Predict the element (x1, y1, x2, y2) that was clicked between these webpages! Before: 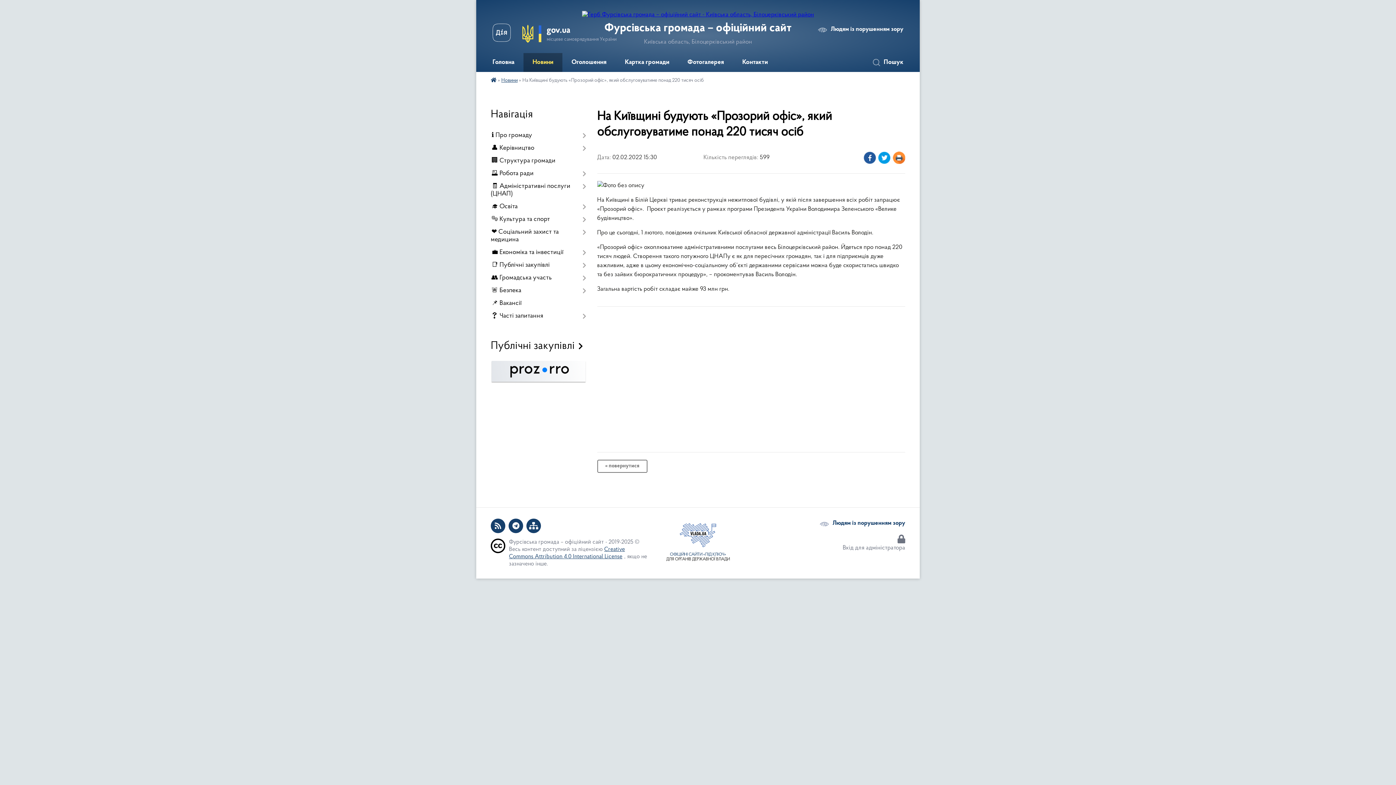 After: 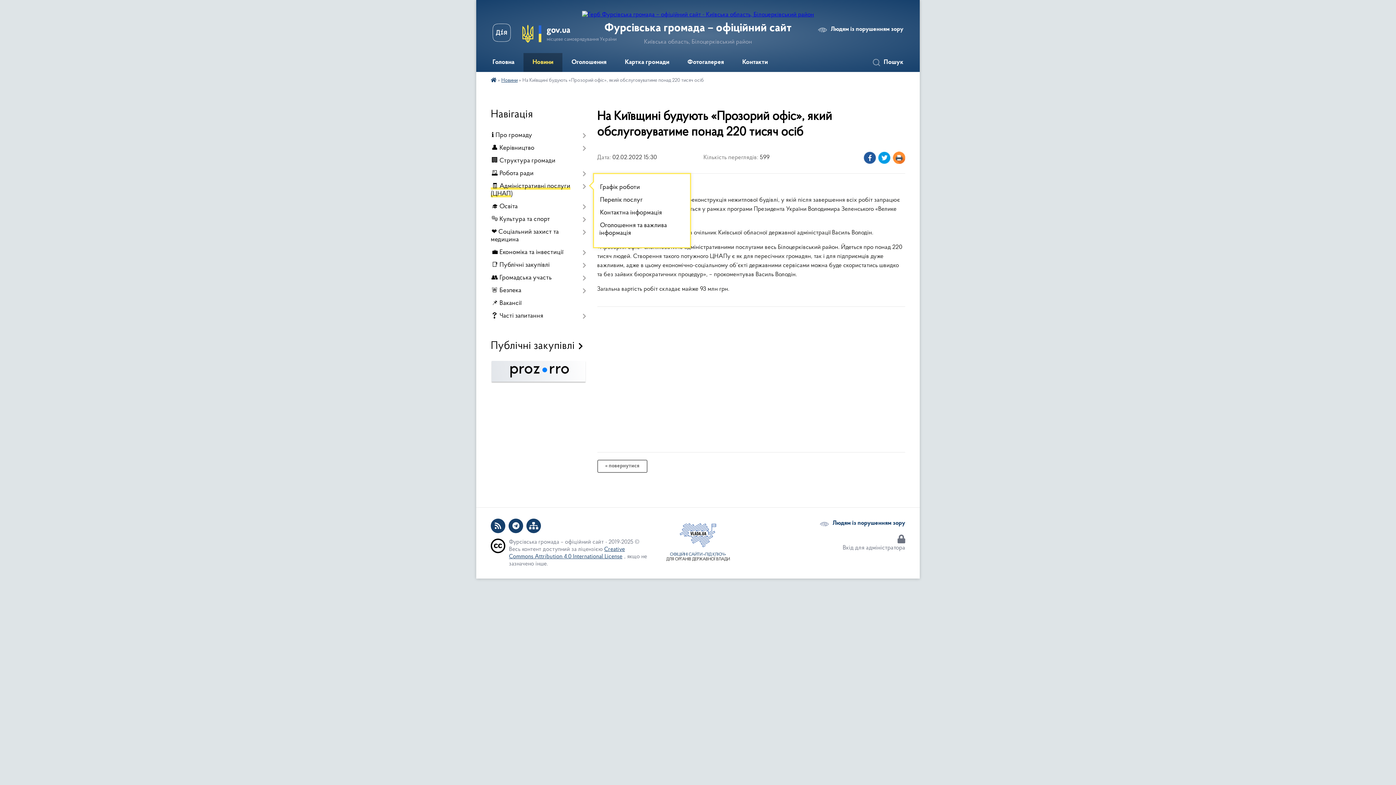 Action: label: 🧾 Адміністративні послуги (ЦНАП) bbox: (490, 180, 586, 200)